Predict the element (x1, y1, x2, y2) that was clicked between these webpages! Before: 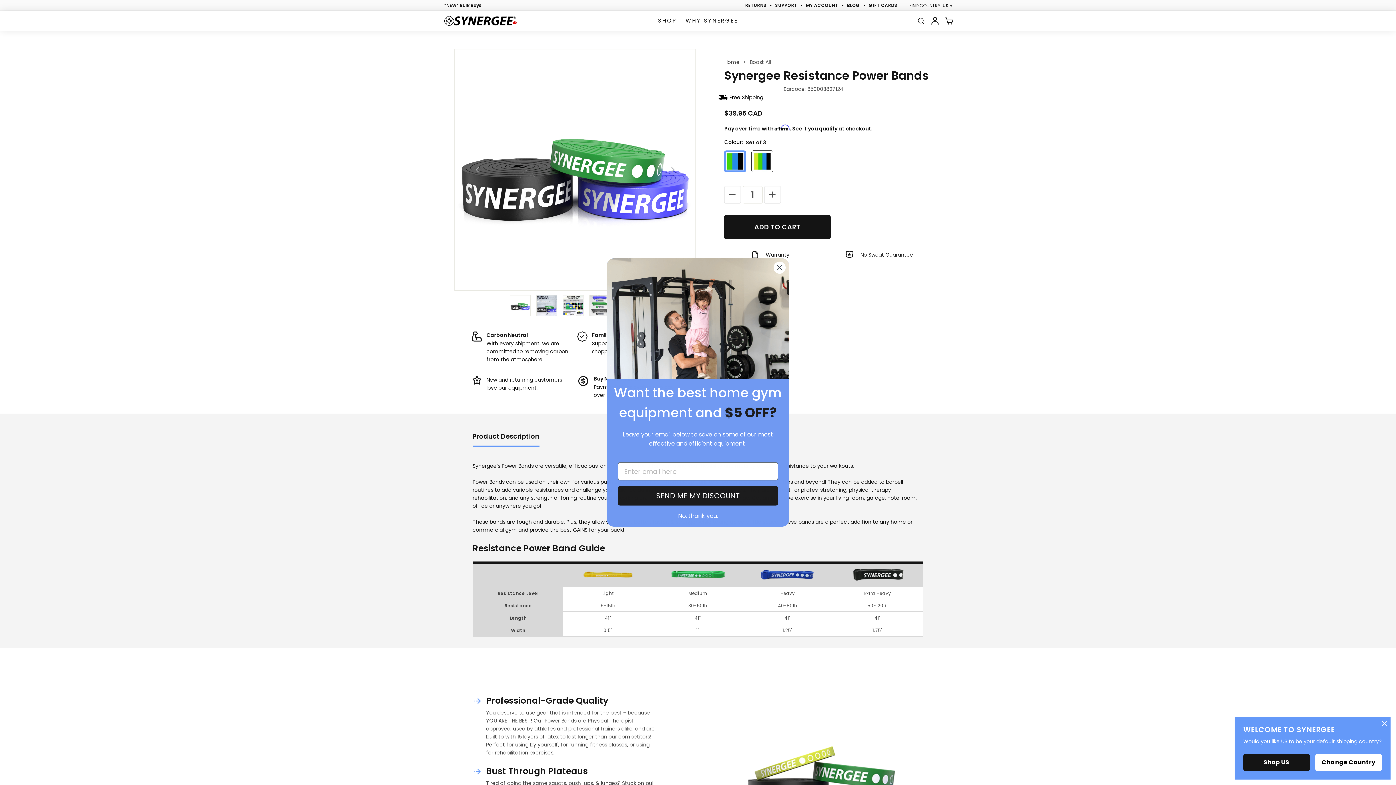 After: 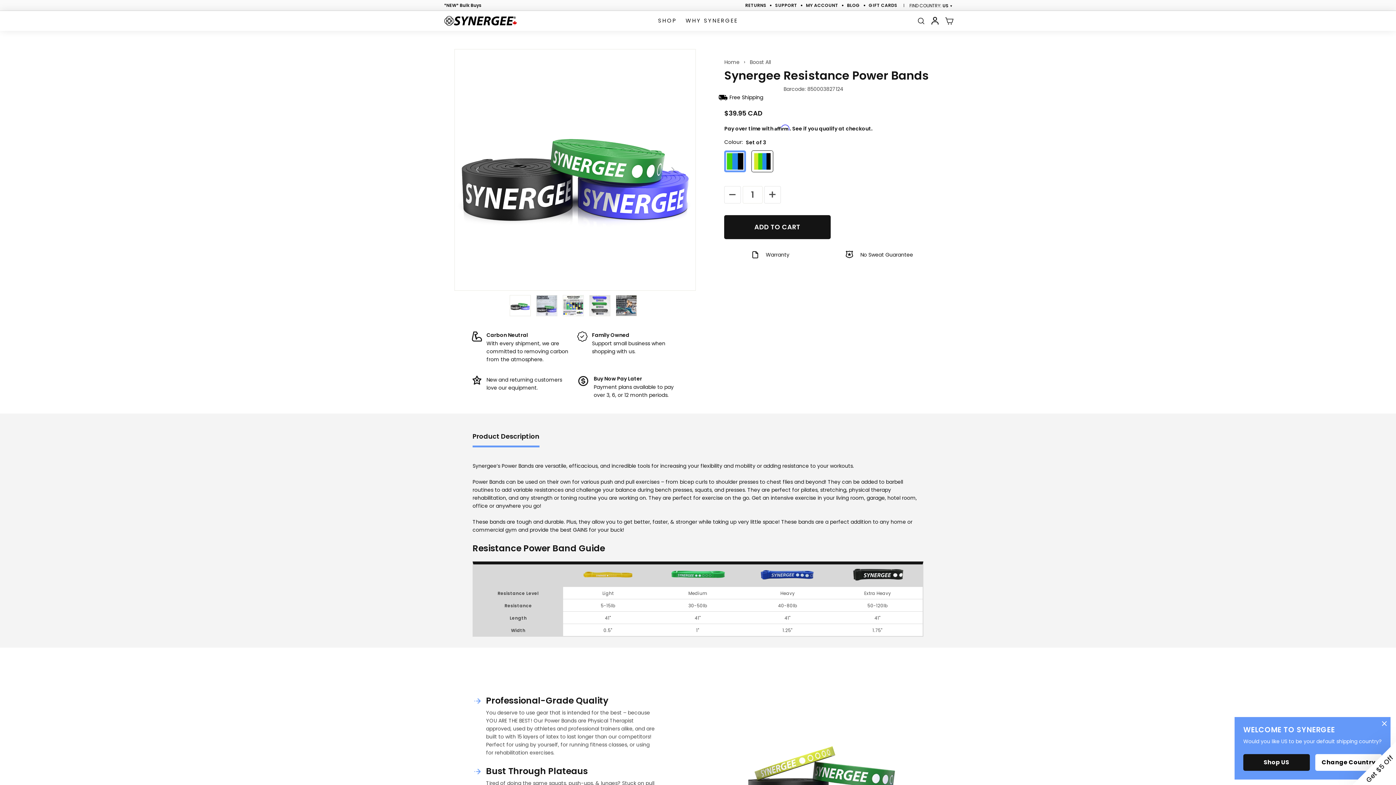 Action: bbox: (609, 509, 786, 523) label: No, thank you.